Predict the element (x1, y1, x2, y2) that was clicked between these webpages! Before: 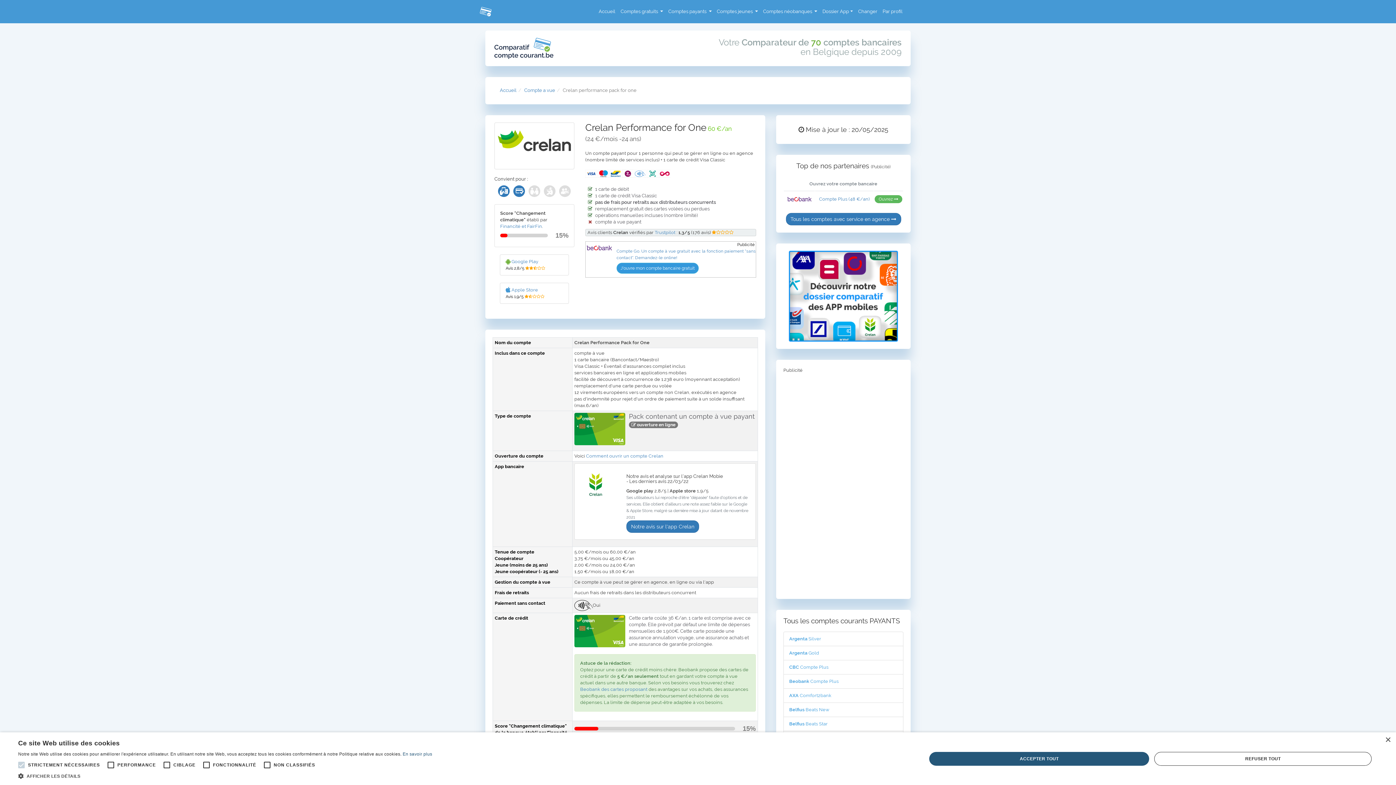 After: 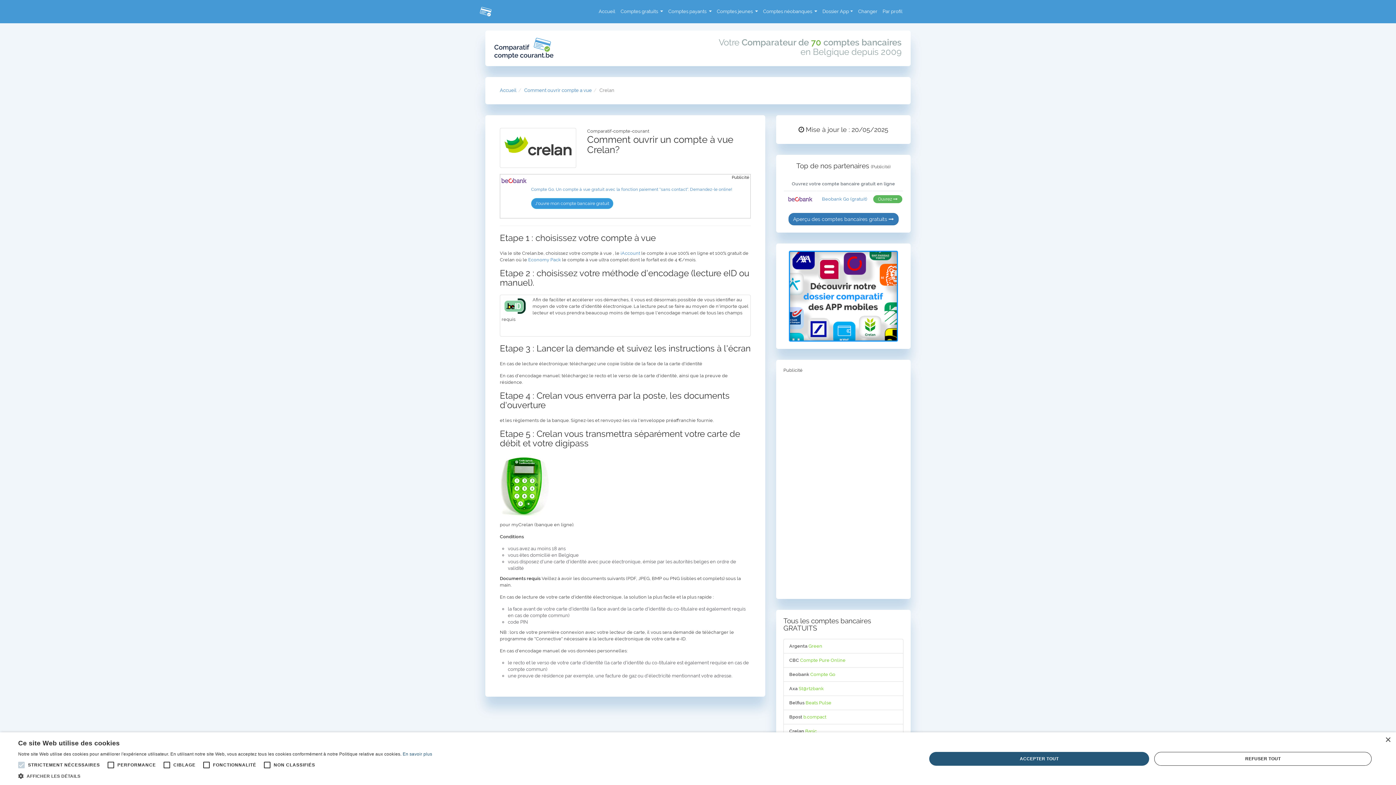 Action: label: Comment ouvrir un compte Crelan bbox: (586, 453, 663, 459)